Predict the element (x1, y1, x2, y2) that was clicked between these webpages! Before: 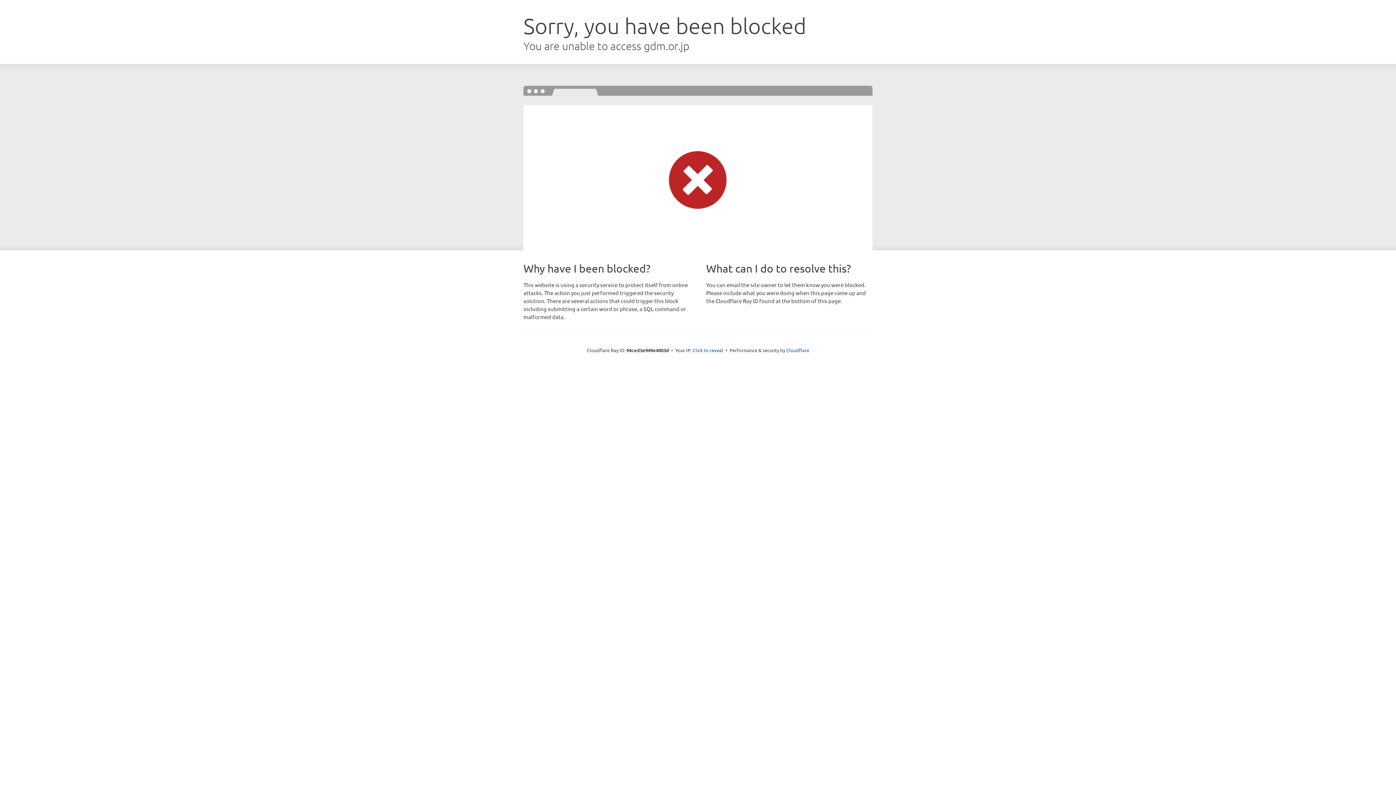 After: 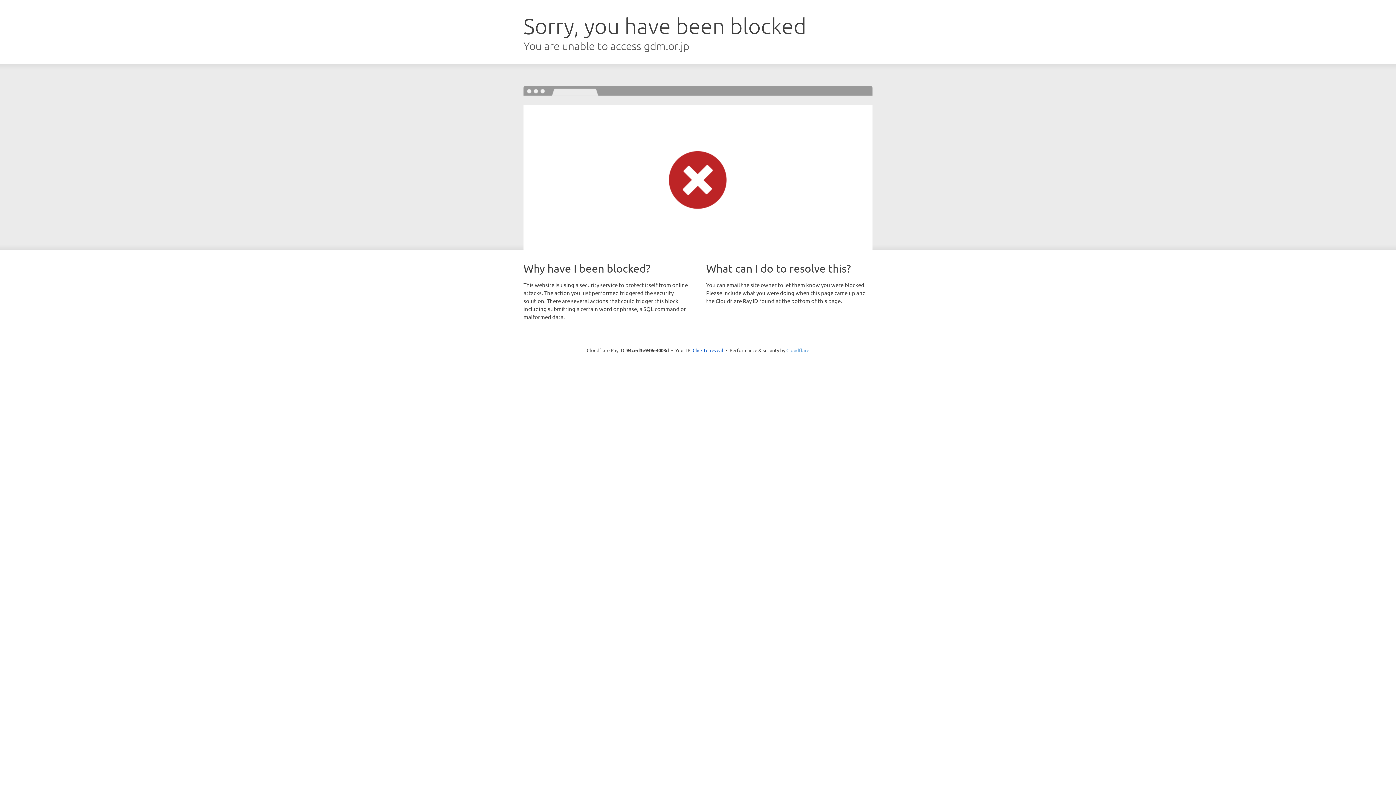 Action: bbox: (786, 347, 809, 353) label: Cloudflare